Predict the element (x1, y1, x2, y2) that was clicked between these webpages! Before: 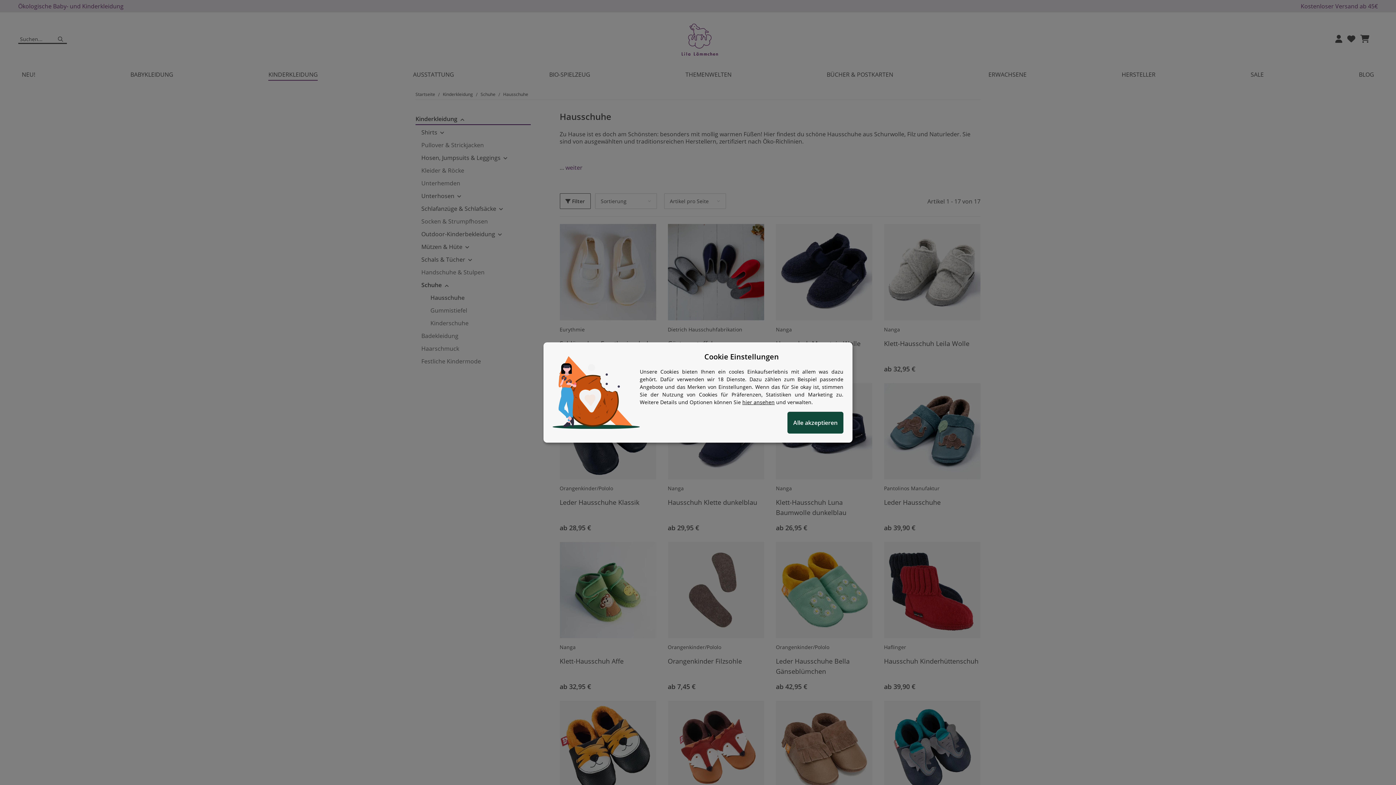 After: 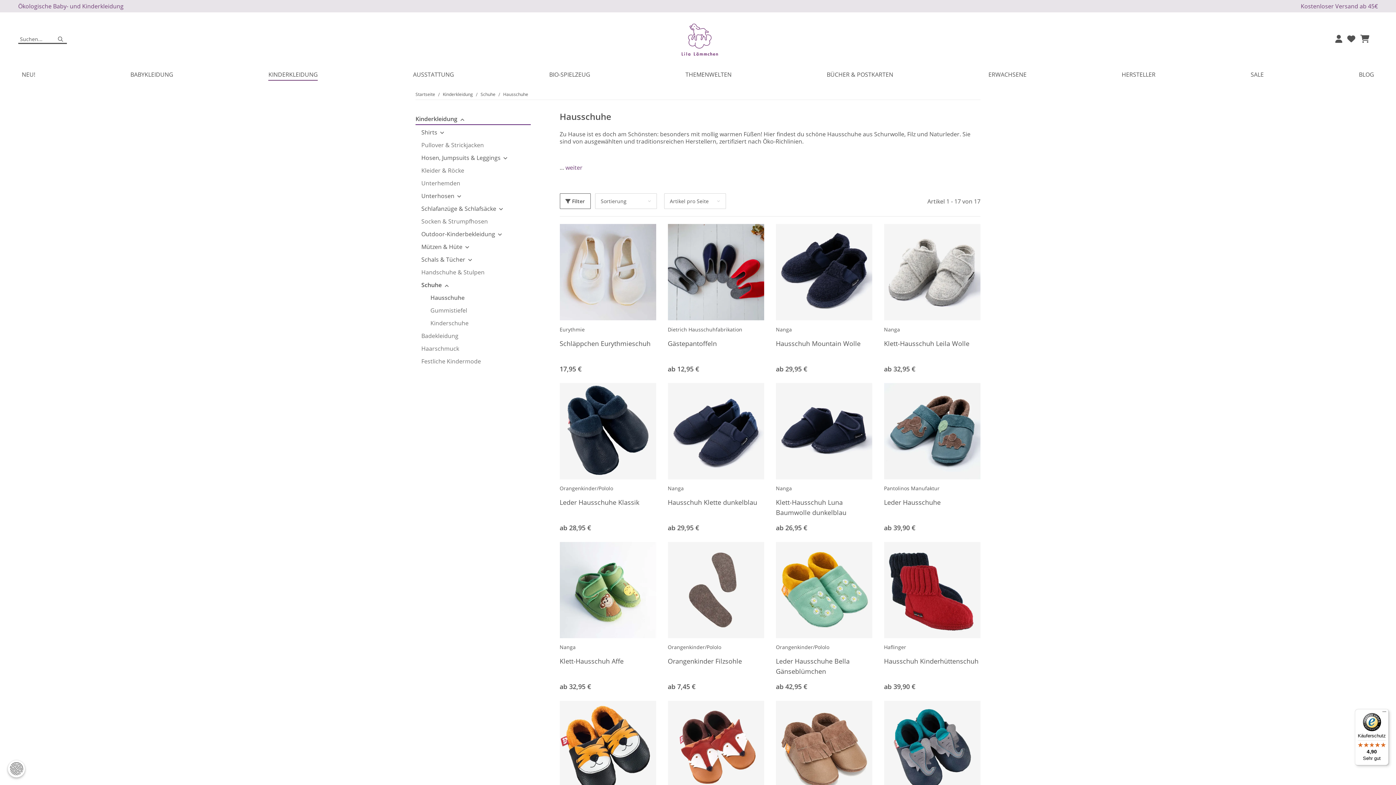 Action: bbox: (787, 412, 843, 433) label: Alle akzeptieren